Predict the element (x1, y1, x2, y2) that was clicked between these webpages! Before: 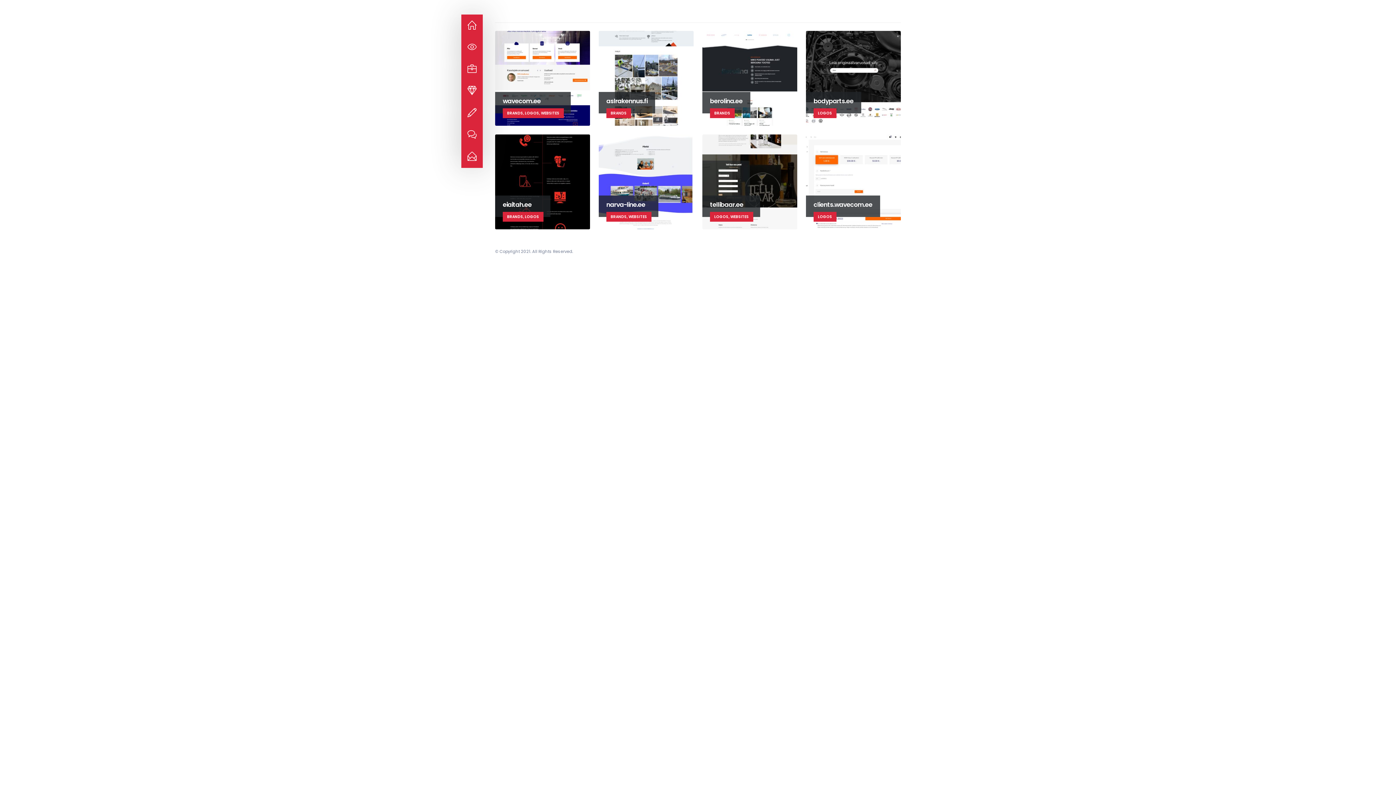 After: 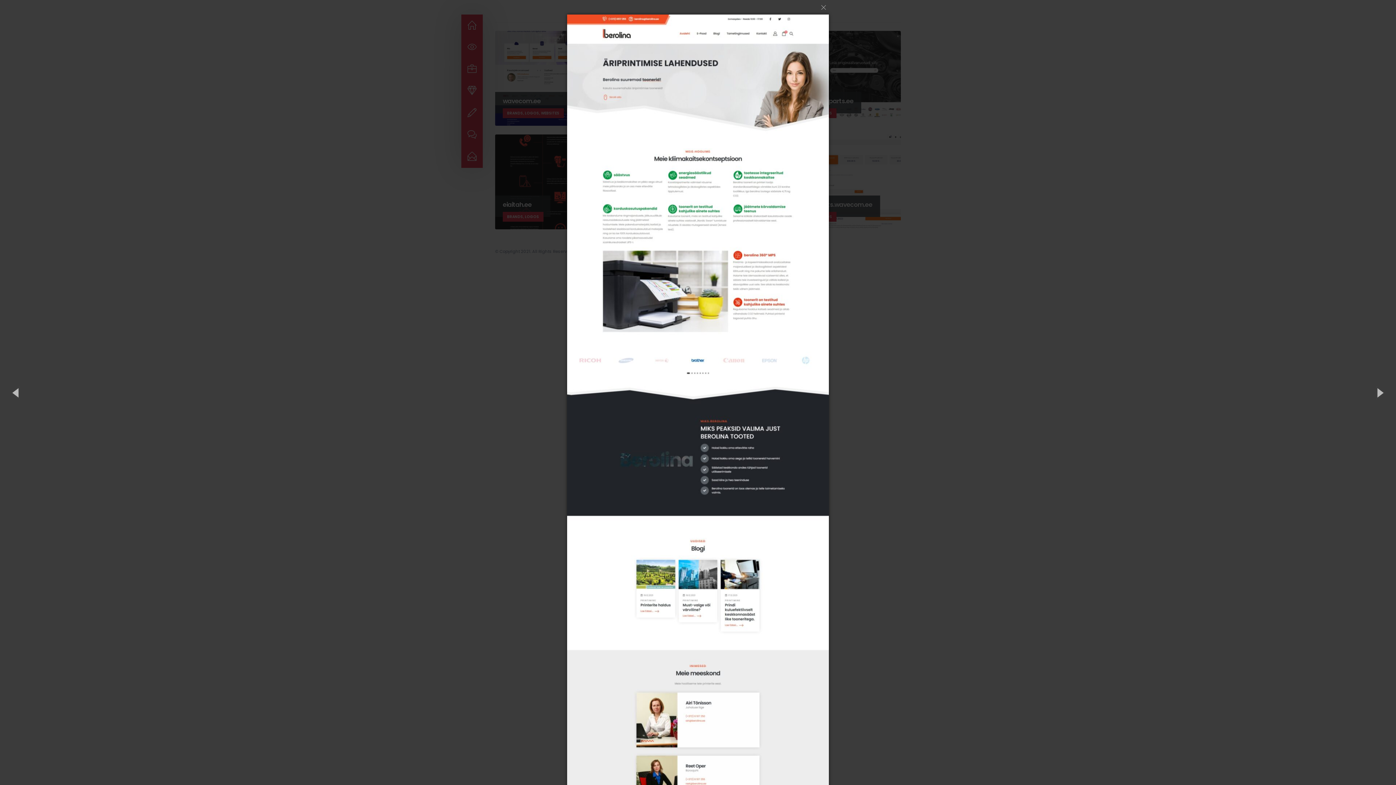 Action: bbox: (702, 30, 797, 125) label: berolina.ee
BRANDS